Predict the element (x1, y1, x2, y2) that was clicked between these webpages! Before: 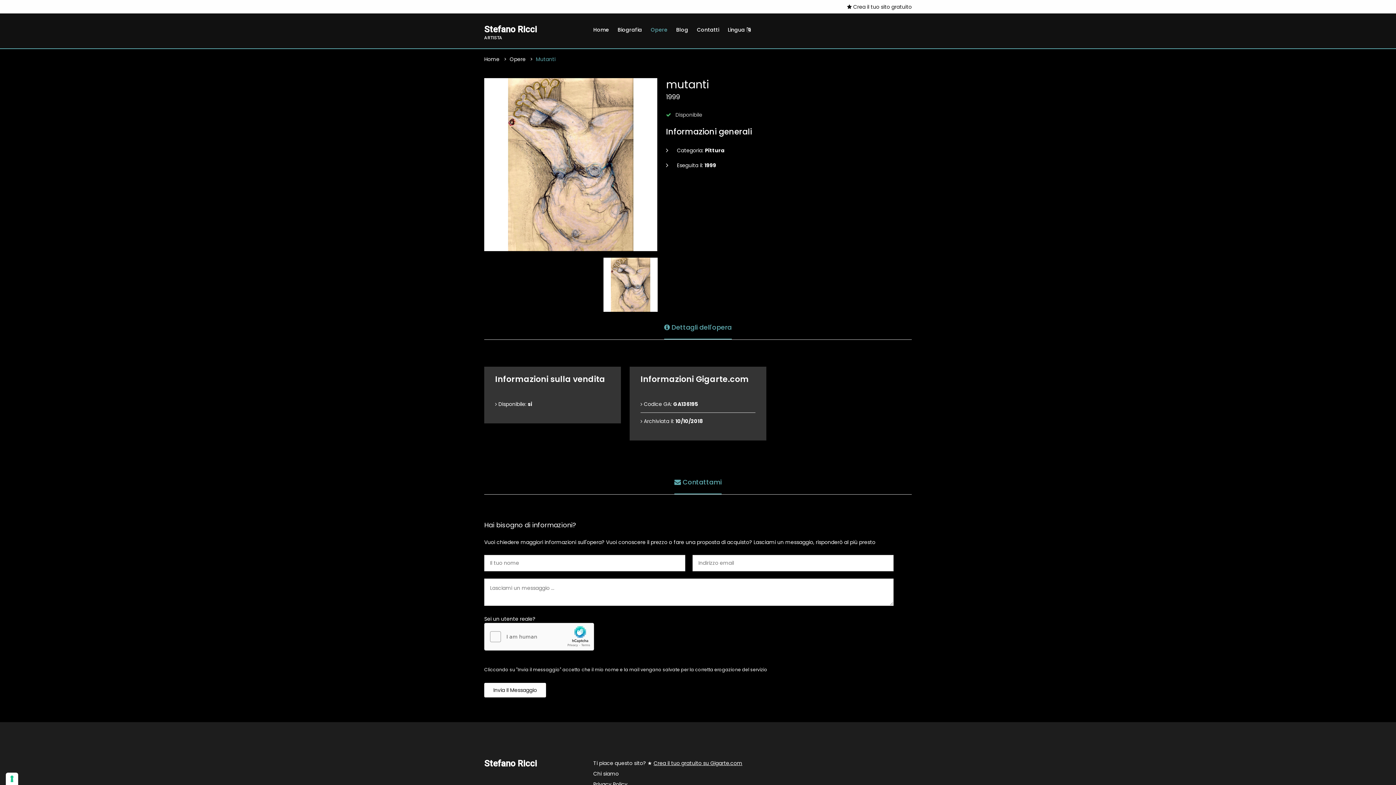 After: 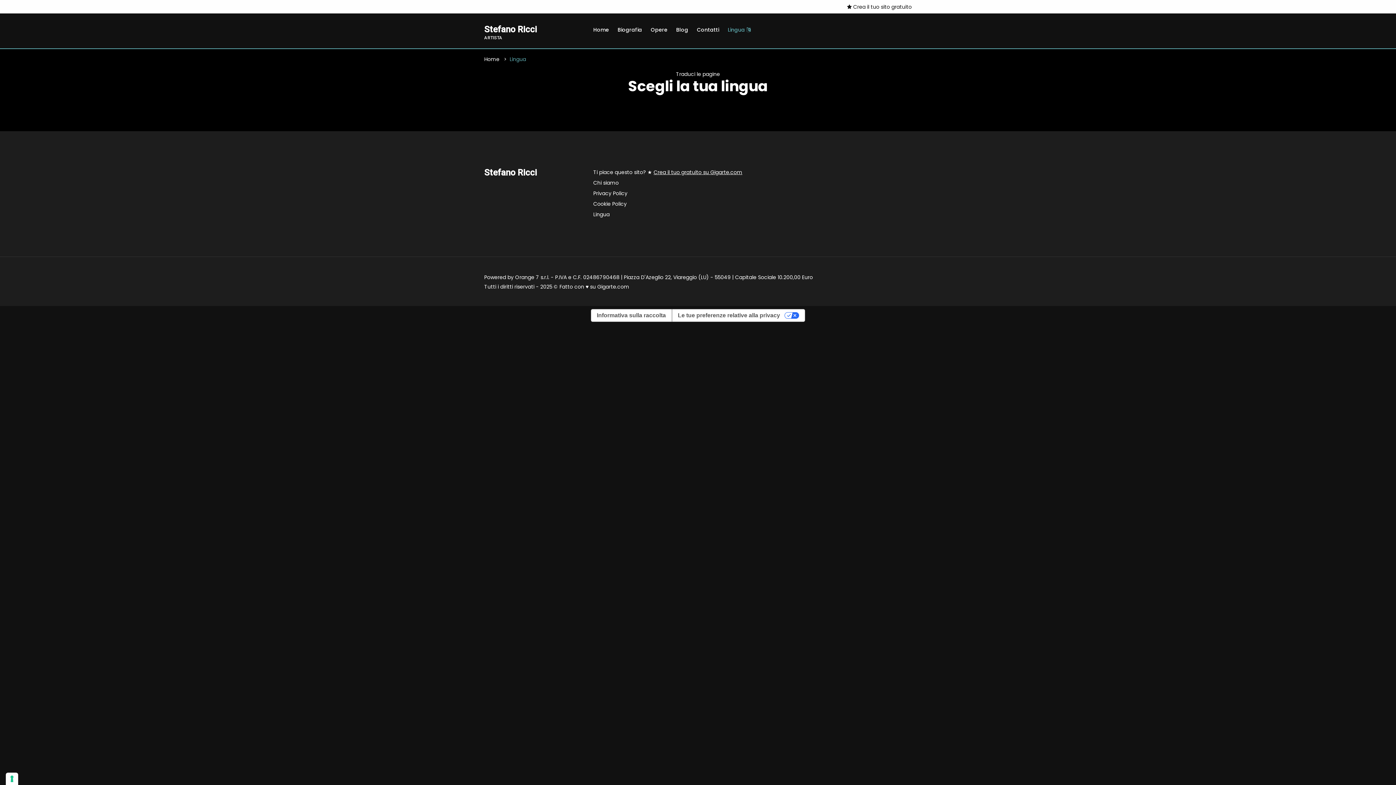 Action: label: Lingua  bbox: (728, 20, 750, 38)